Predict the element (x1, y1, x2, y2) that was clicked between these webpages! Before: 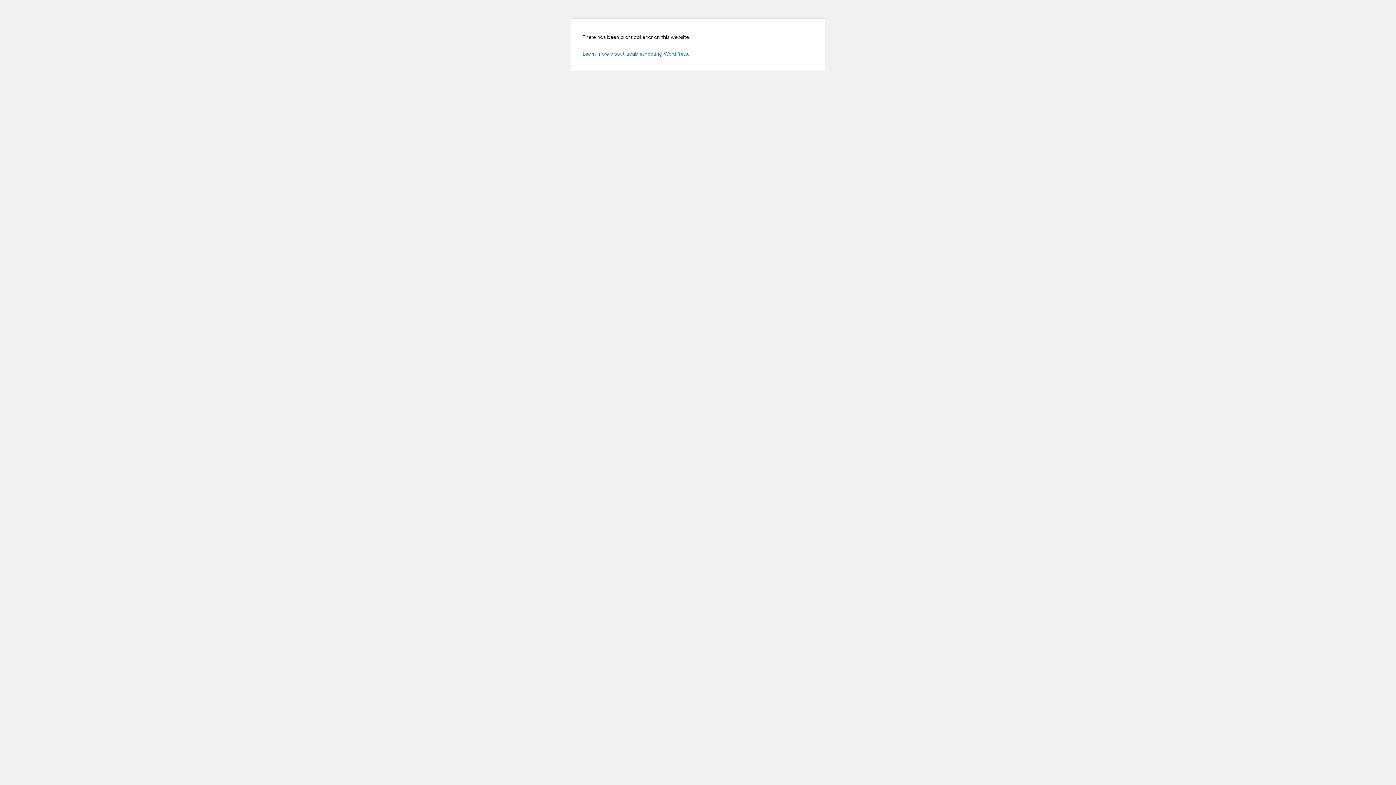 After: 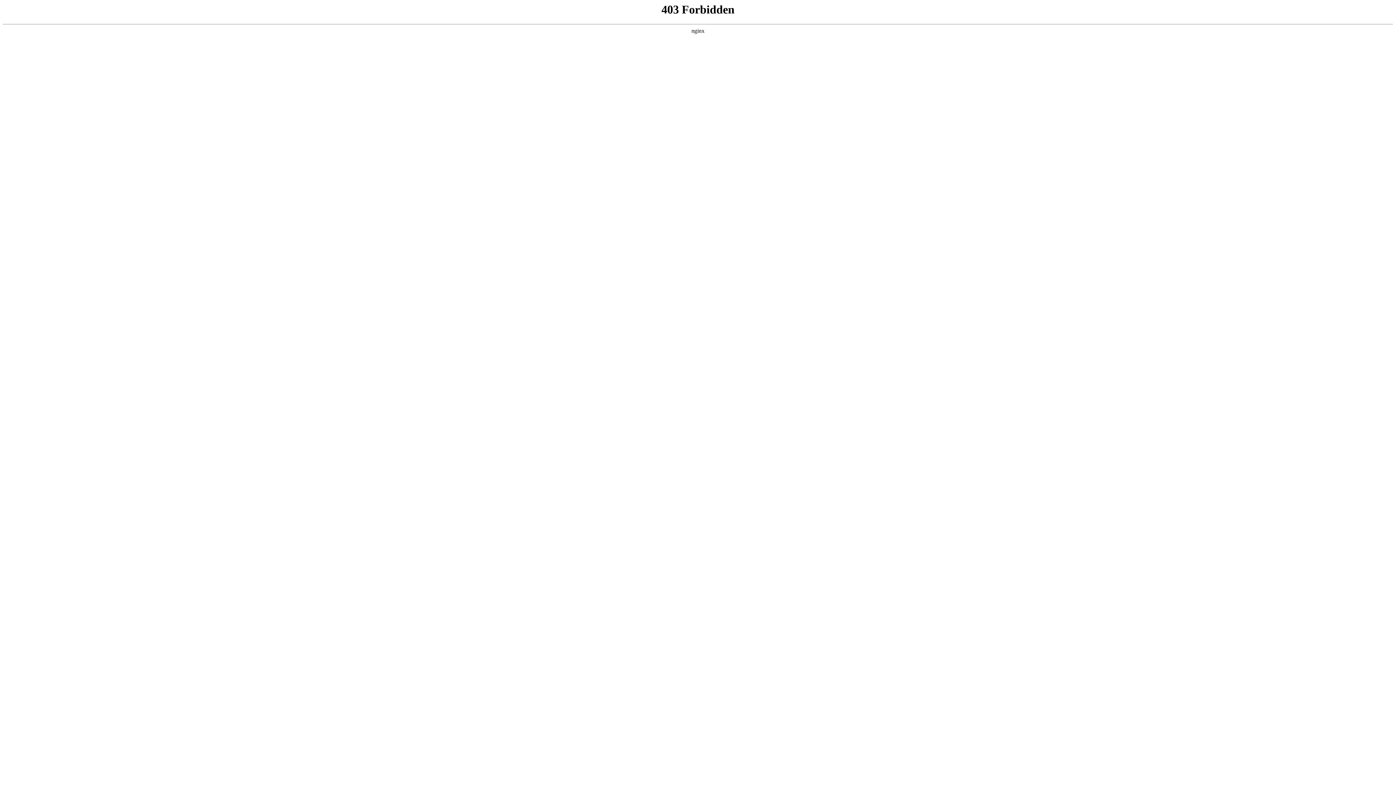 Action: bbox: (582, 50, 689, 57) label: Learn more about troubleshooting WordPress.